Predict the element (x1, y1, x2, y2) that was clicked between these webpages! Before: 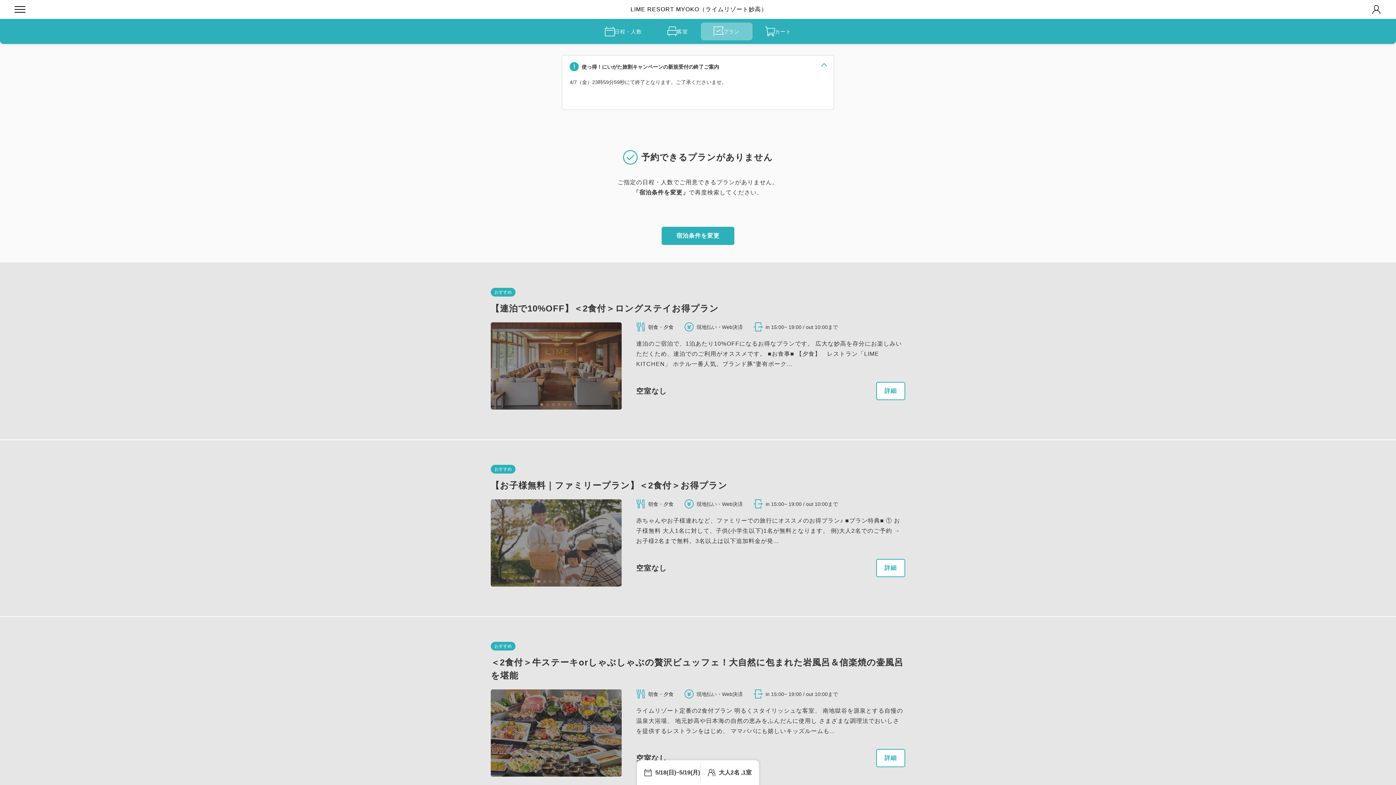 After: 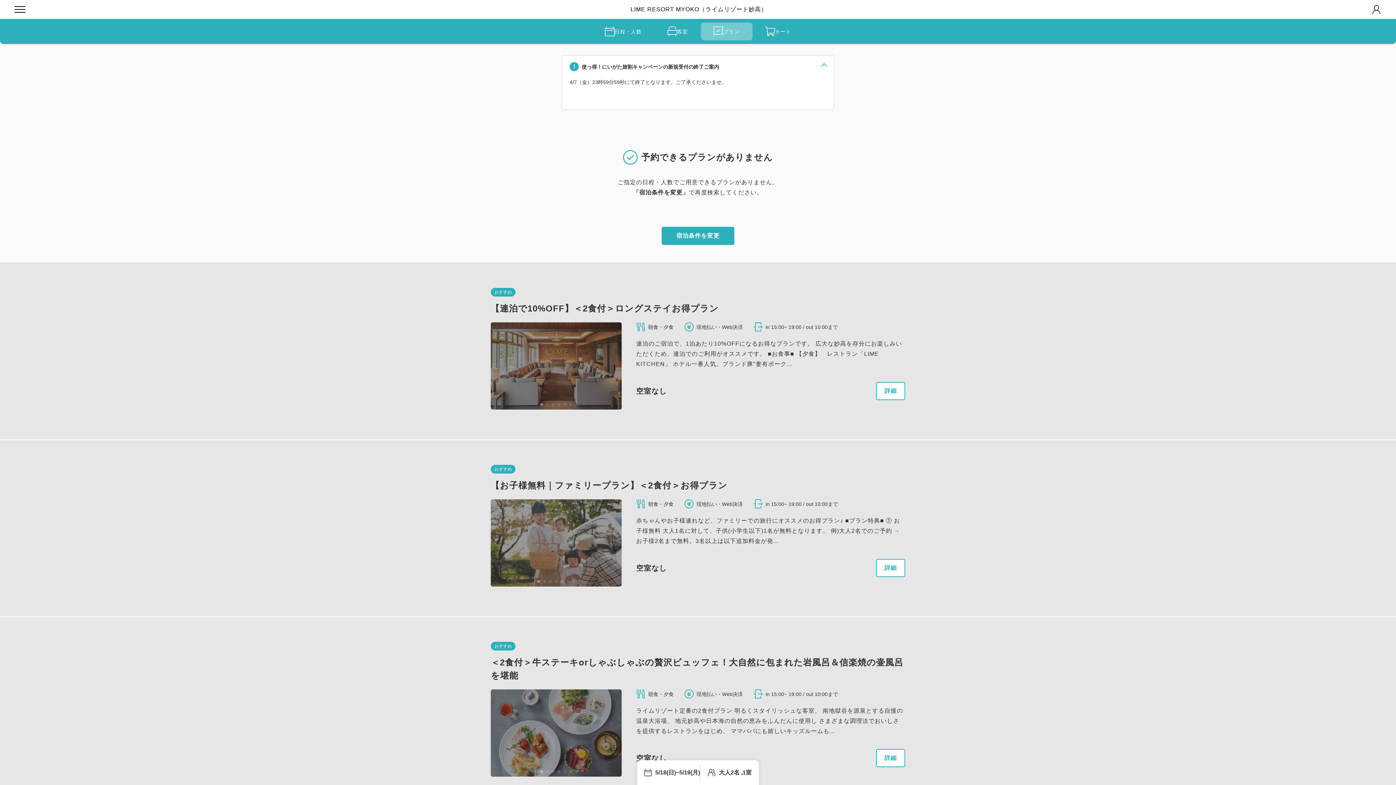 Action: label: 2 of 8 bbox: (540, 770, 543, 773)